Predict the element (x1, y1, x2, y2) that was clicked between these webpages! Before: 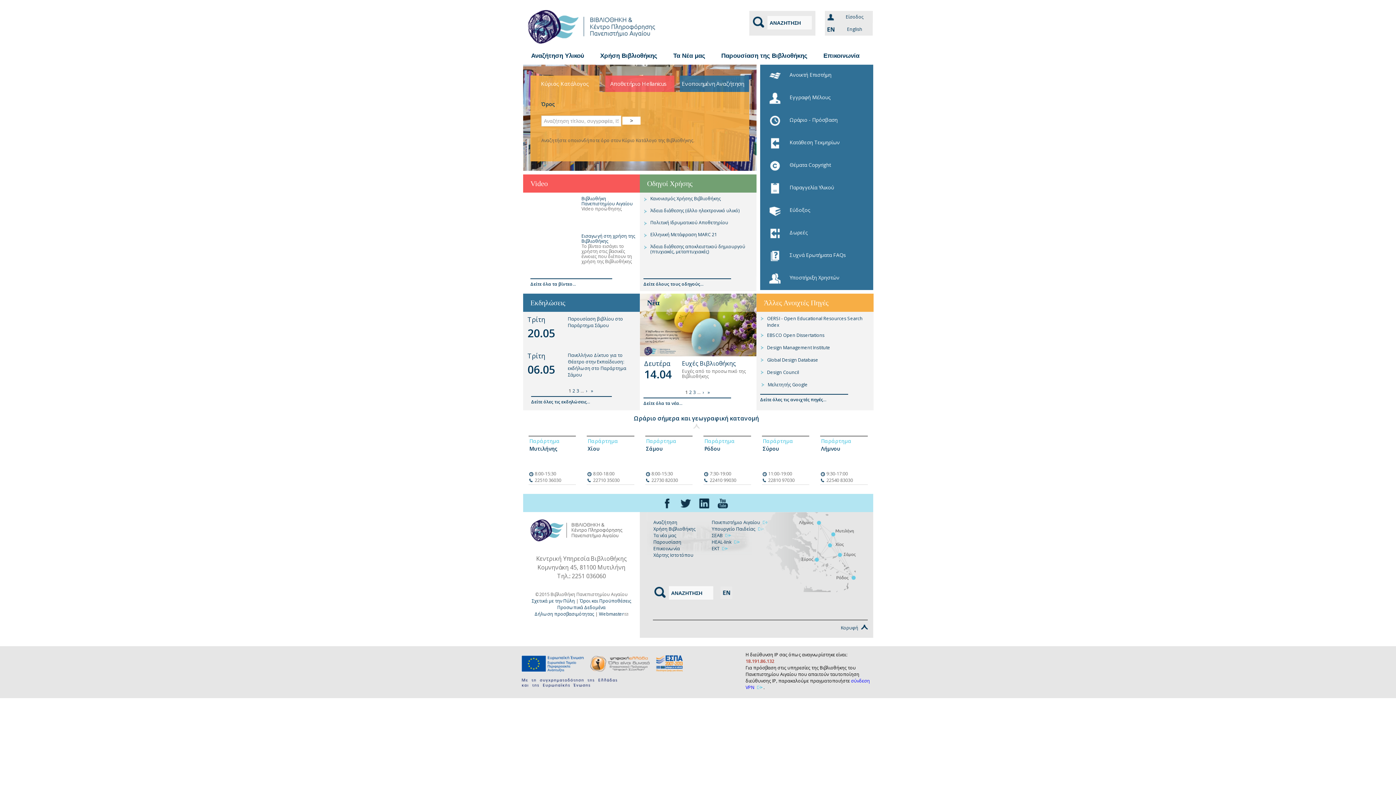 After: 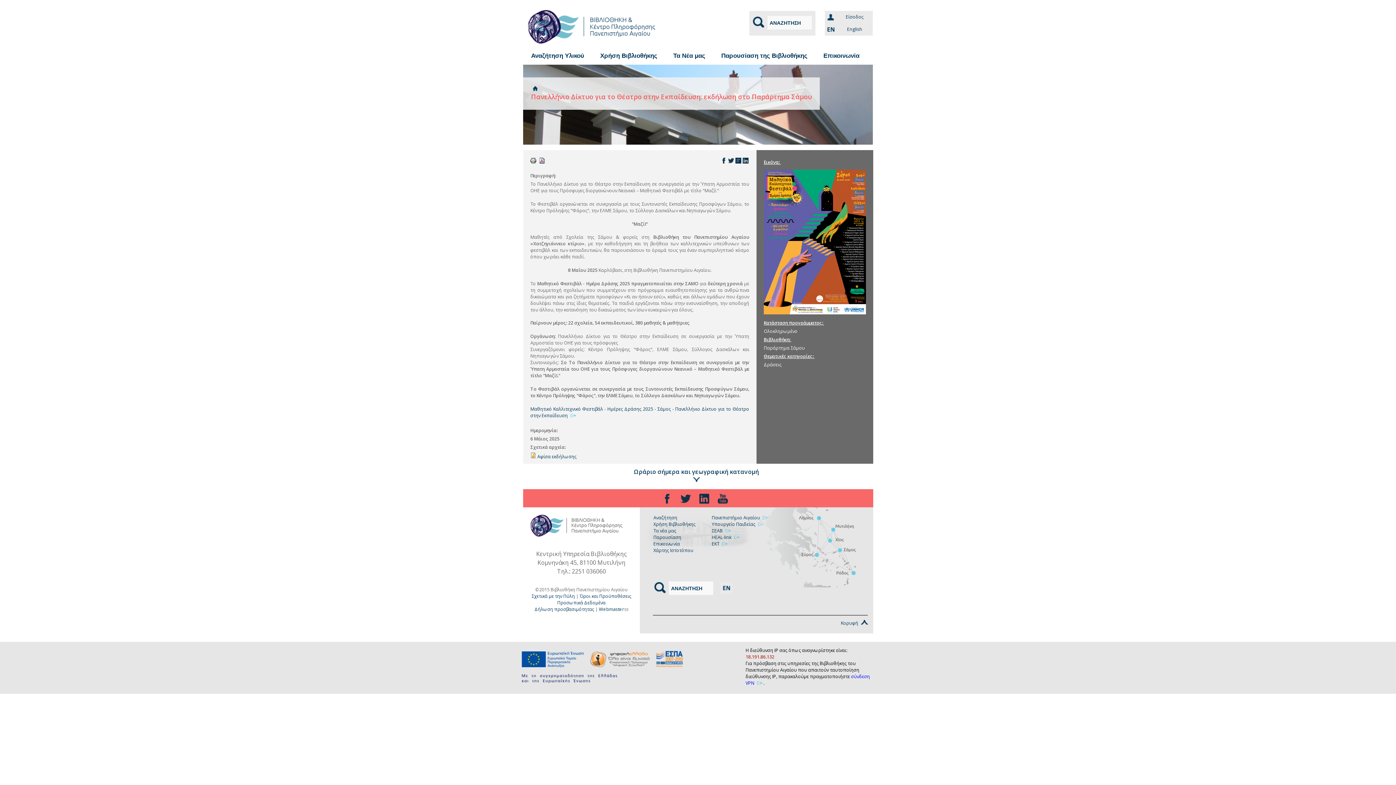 Action: label: Πανελλήνιο Δίκτυο για το Θέατρο στην Εκπαίδευση: εκδήλωση στο Παράρτημα Σάμου bbox: (567, 352, 626, 378)